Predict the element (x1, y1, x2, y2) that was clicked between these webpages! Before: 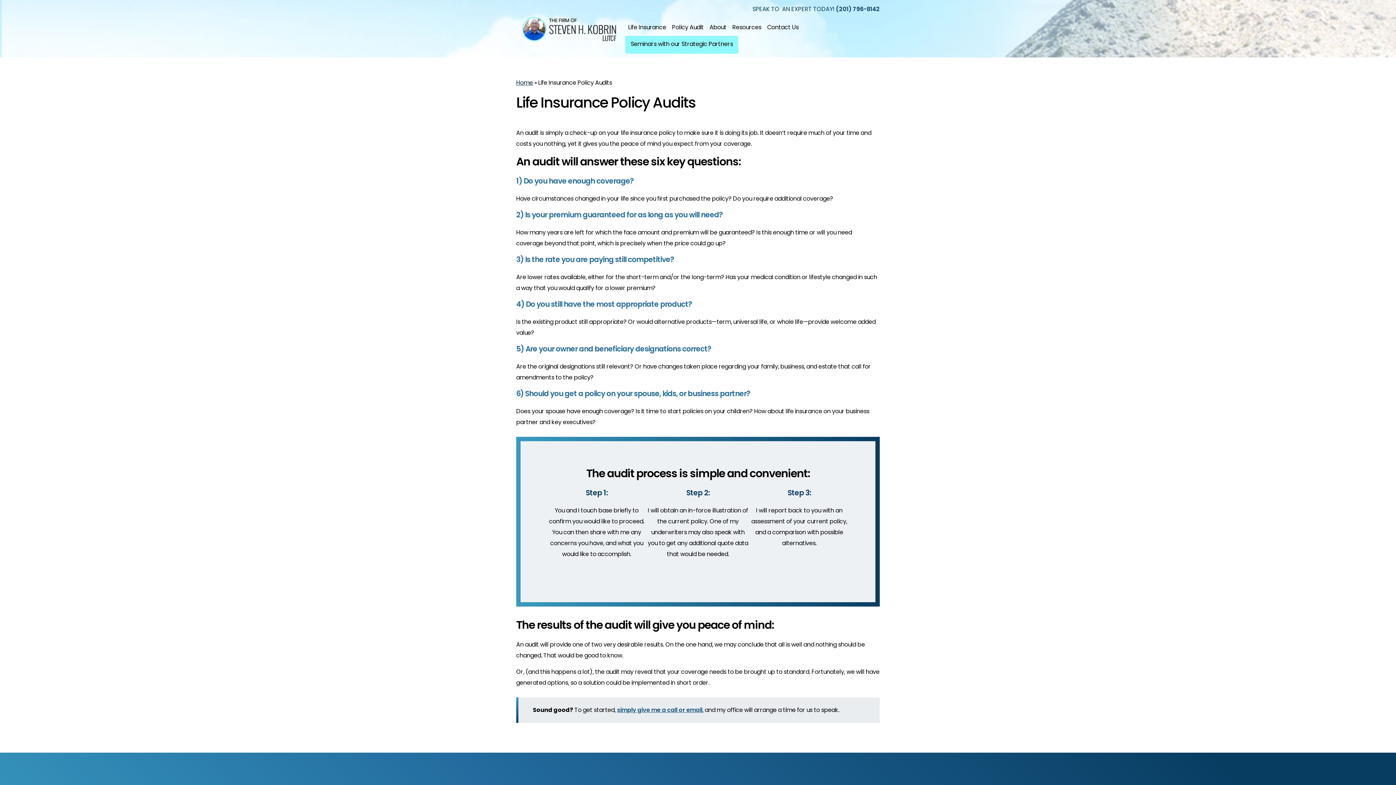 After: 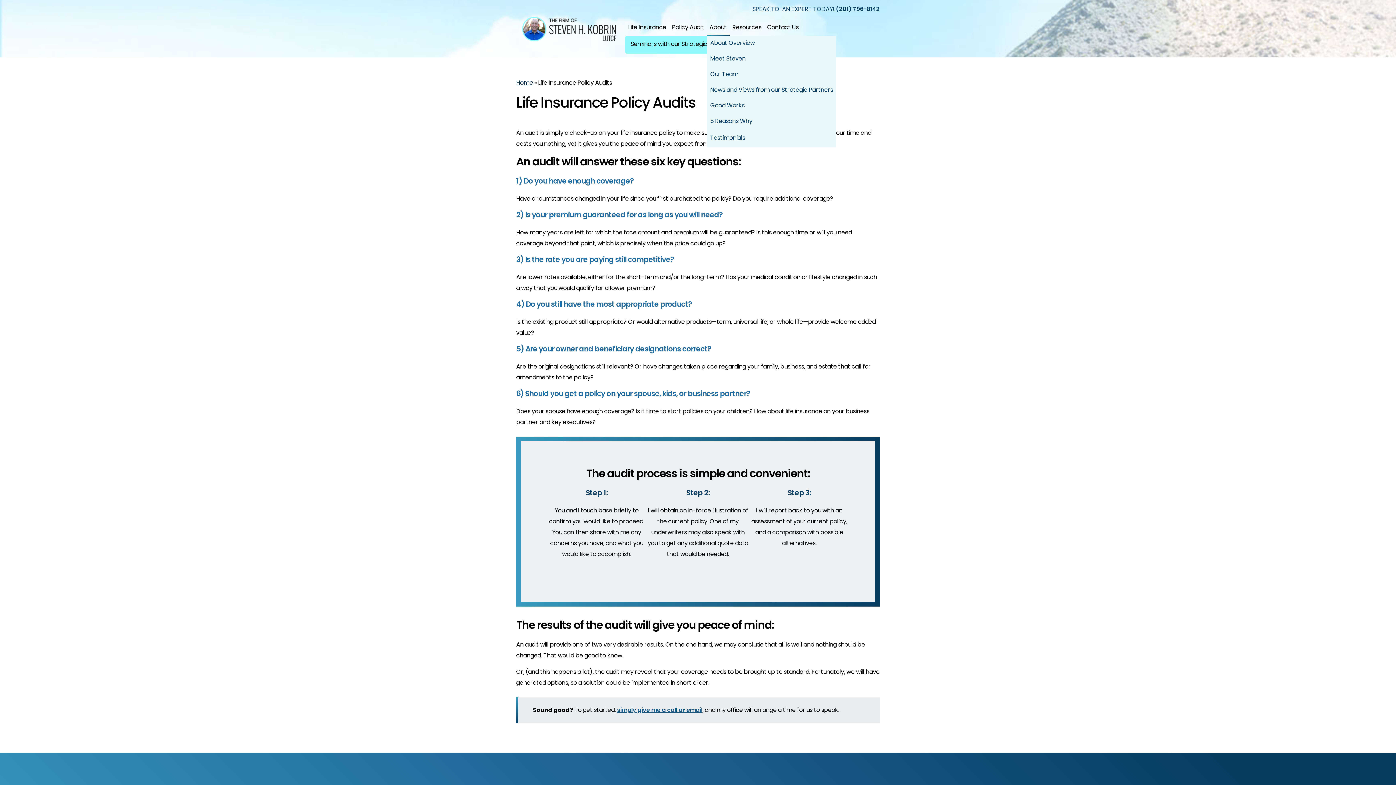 Action: bbox: (706, 20, 729, 35) label: About